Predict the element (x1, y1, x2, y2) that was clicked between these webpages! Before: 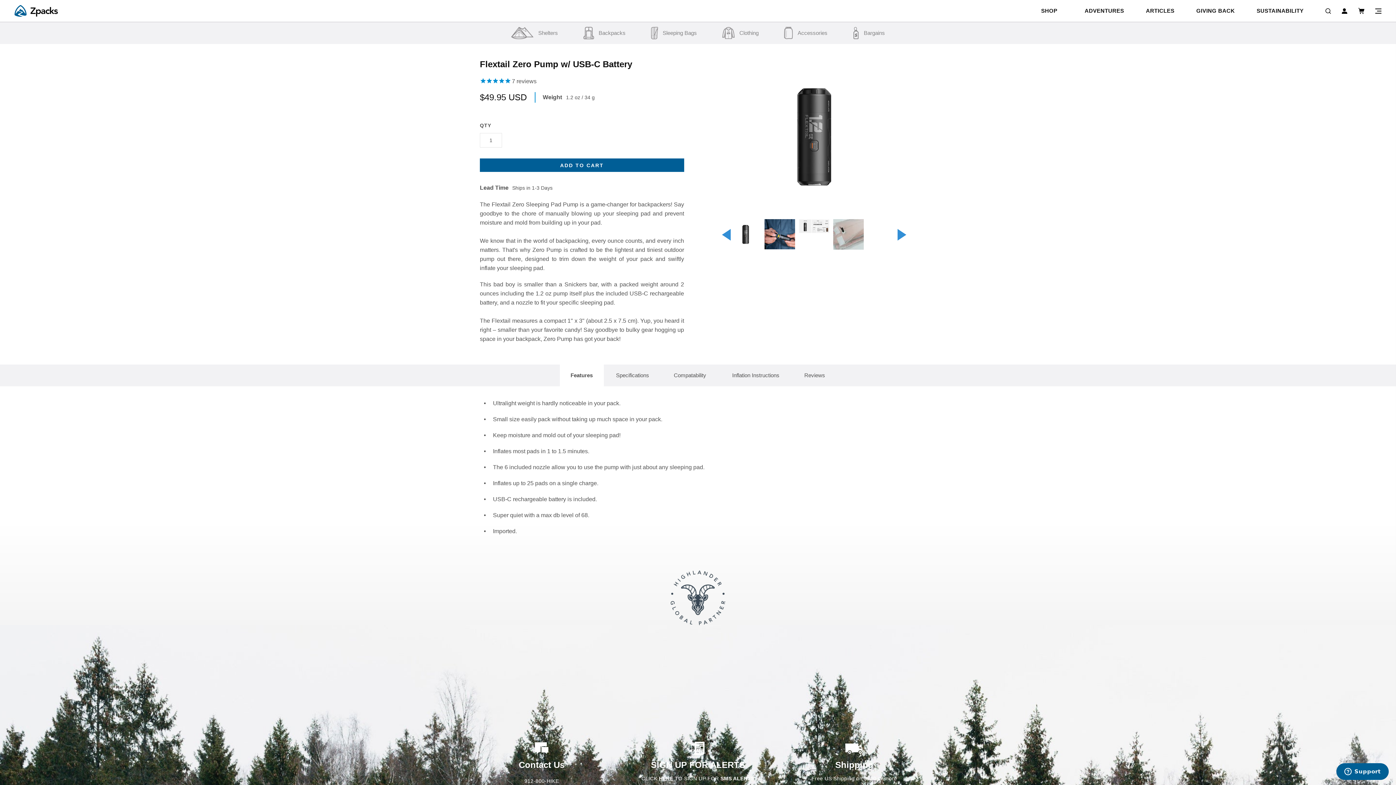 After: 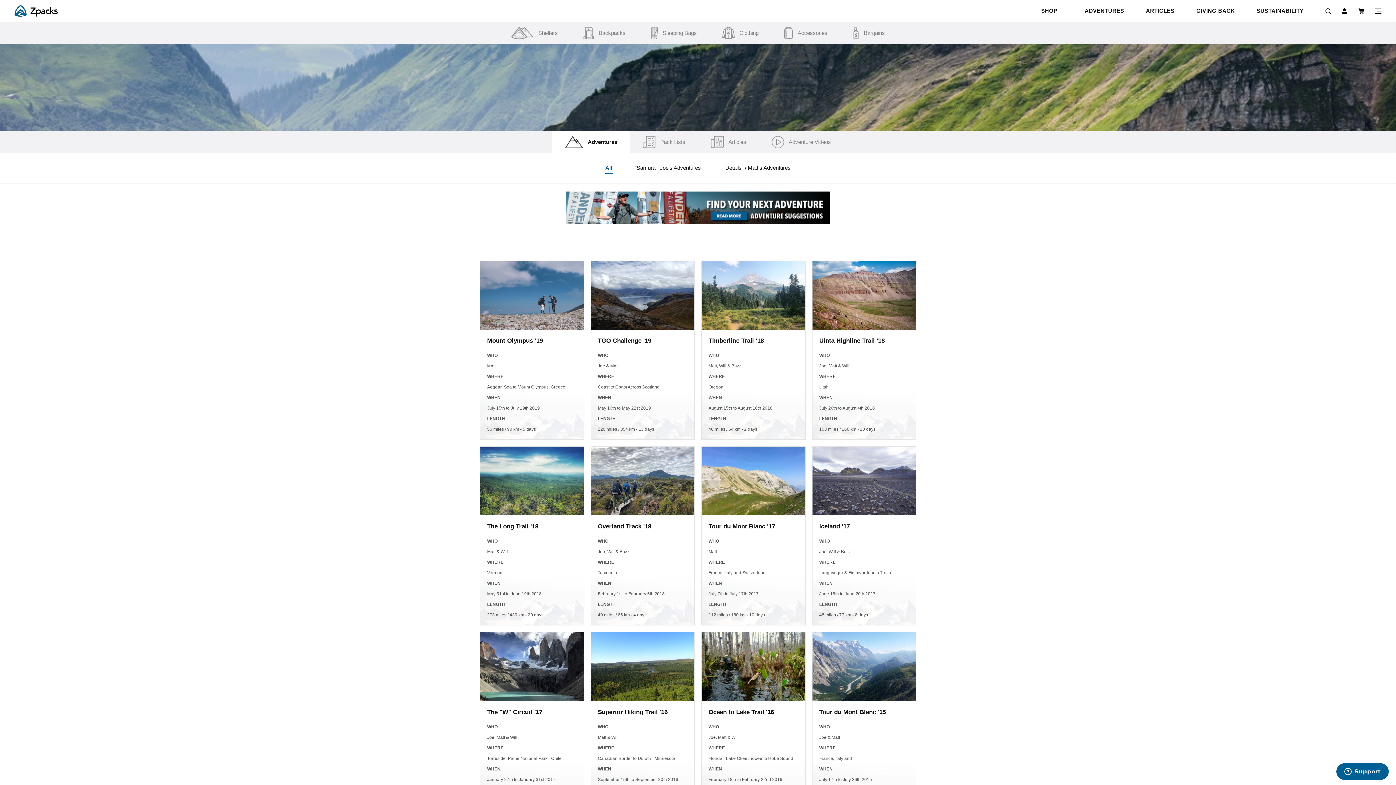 Action: label: ADVENTURES bbox: (1084, 7, 1124, 14)